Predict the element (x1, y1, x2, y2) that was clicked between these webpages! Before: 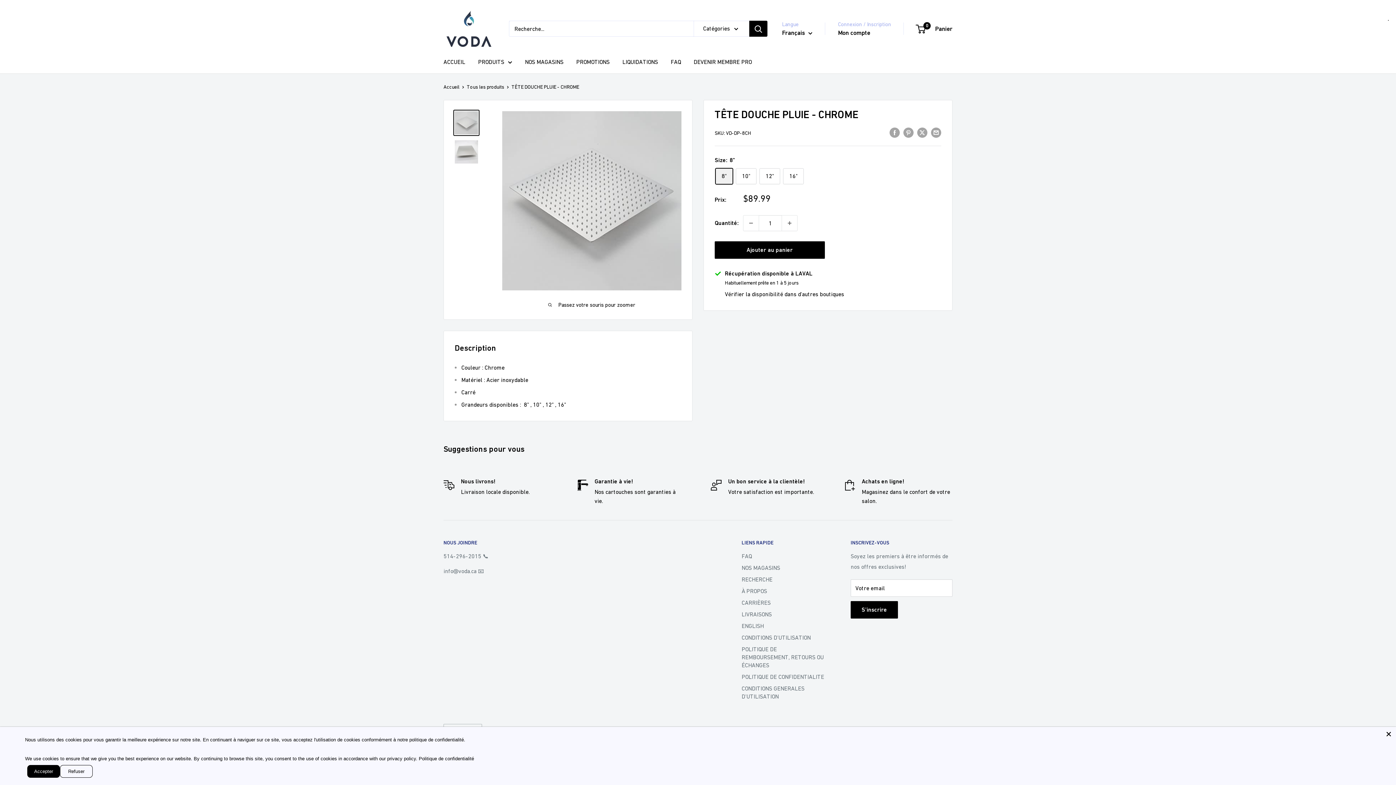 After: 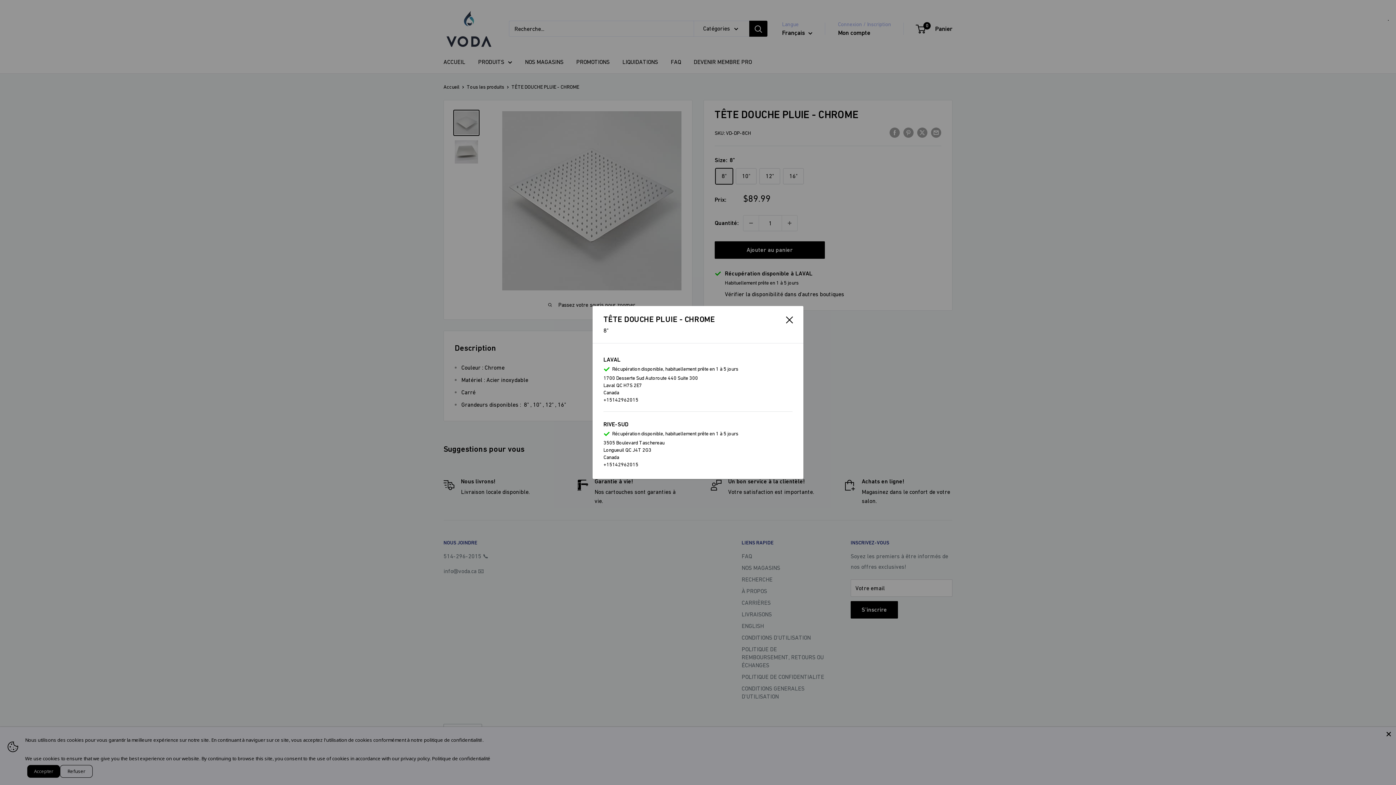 Action: label: Vérifier la disponibilité dans d'autres boutiques bbox: (725, 288, 844, 299)